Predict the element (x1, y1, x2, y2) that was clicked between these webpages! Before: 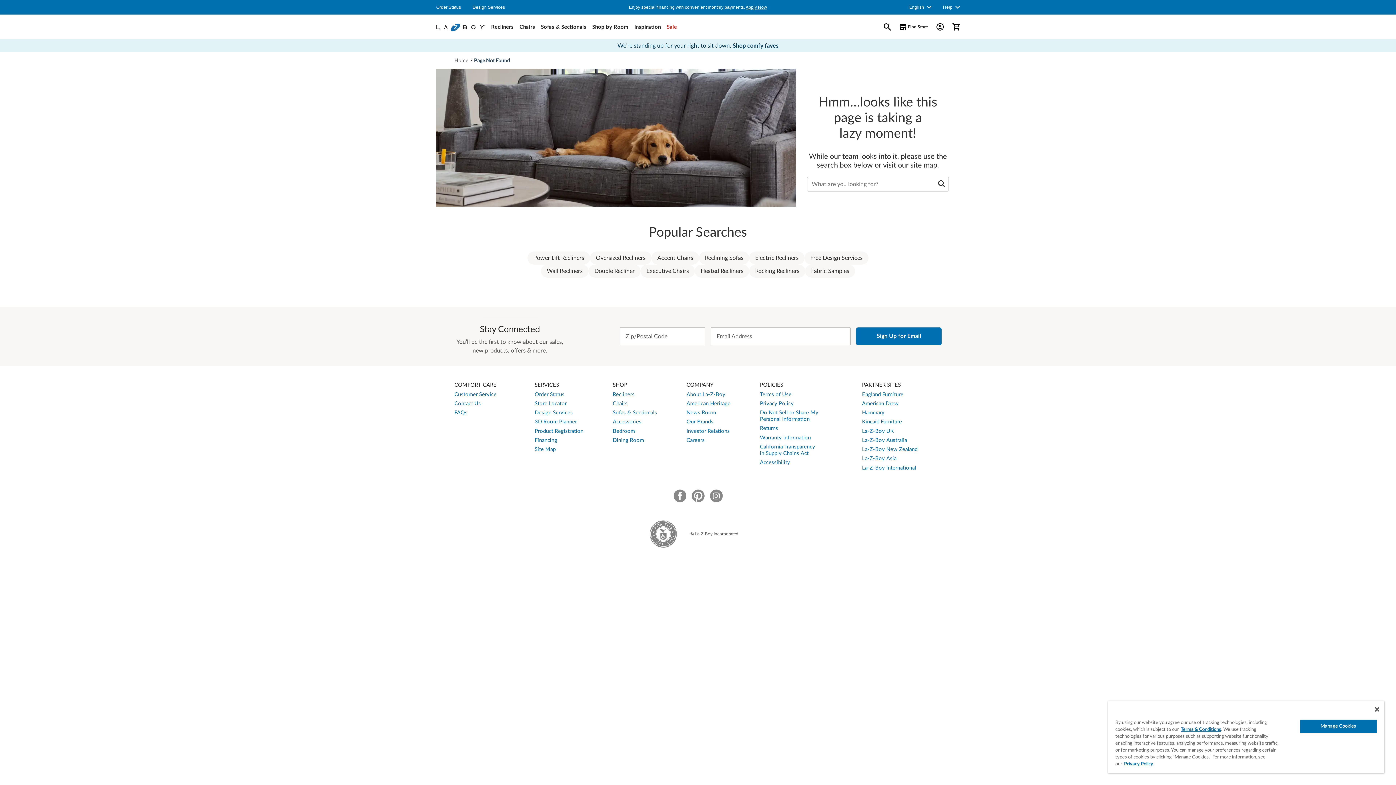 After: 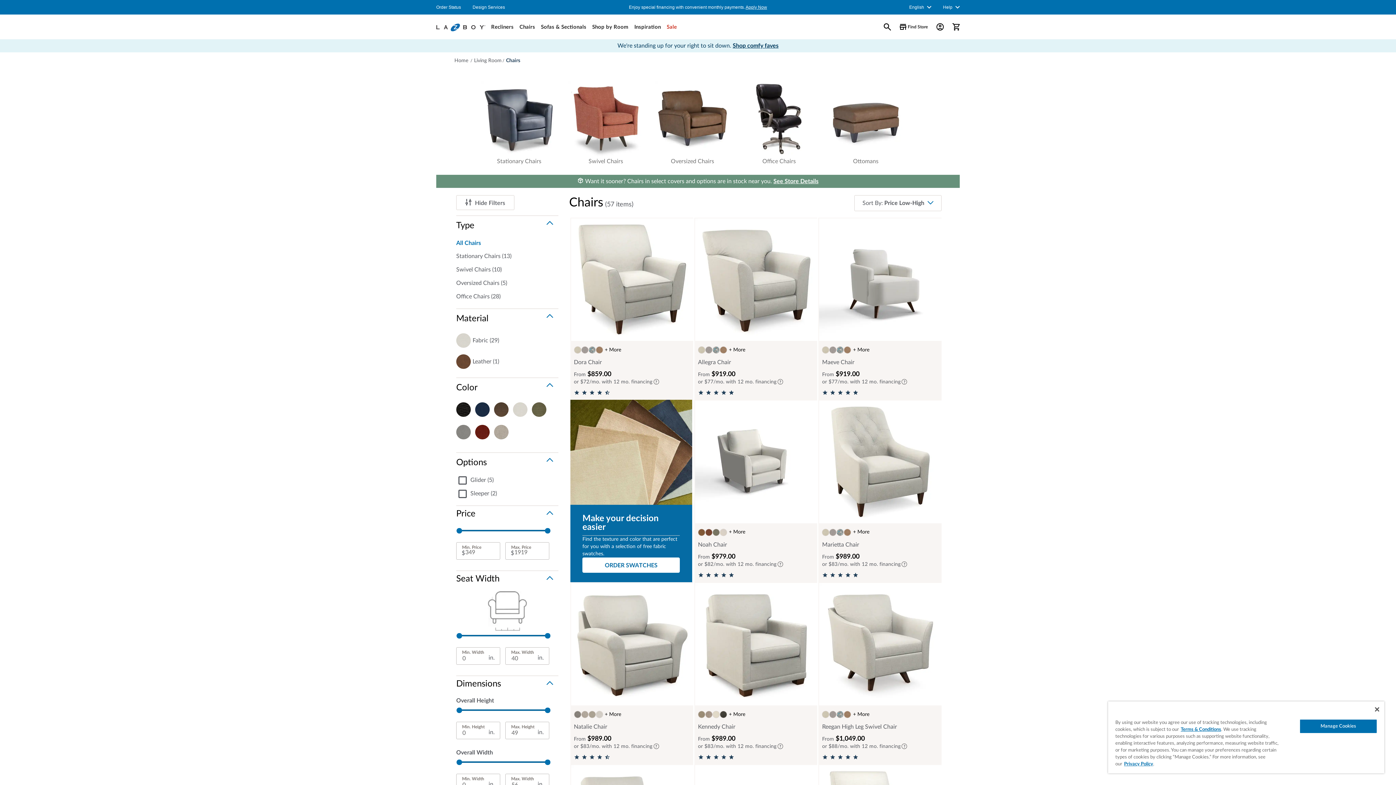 Action: label: Chairs bbox: (618, 401, 633, 406)